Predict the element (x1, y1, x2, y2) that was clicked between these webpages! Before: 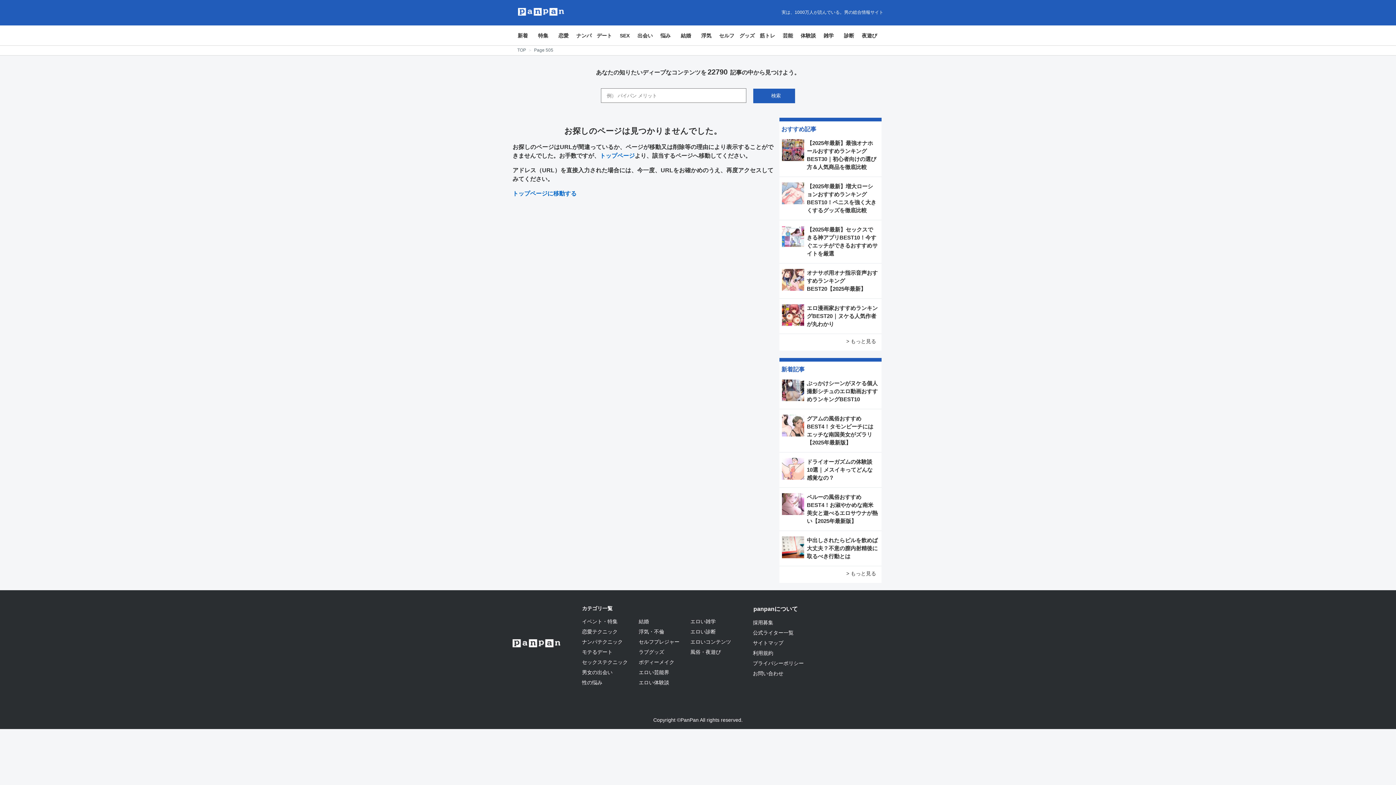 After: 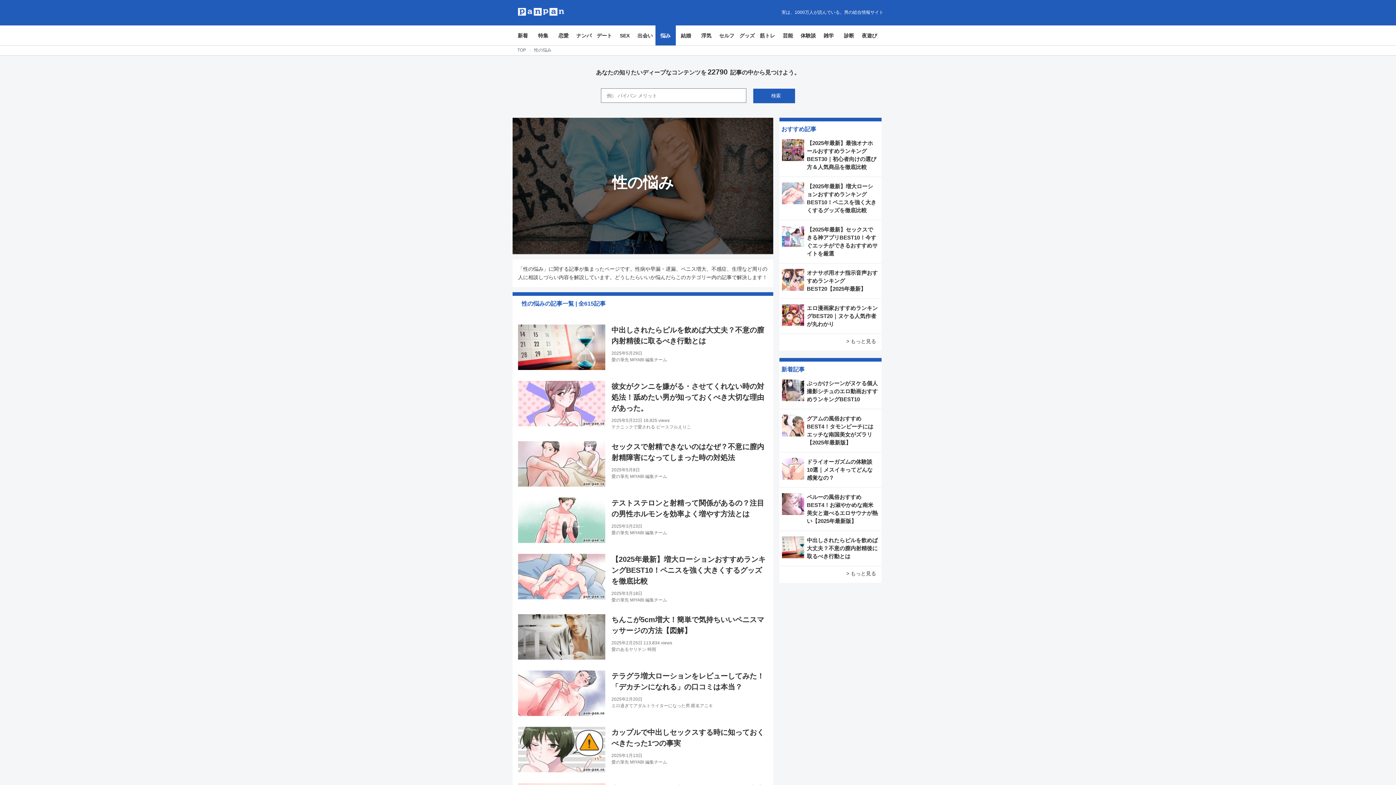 Action: label: 悩み bbox: (660, 32, 670, 38)